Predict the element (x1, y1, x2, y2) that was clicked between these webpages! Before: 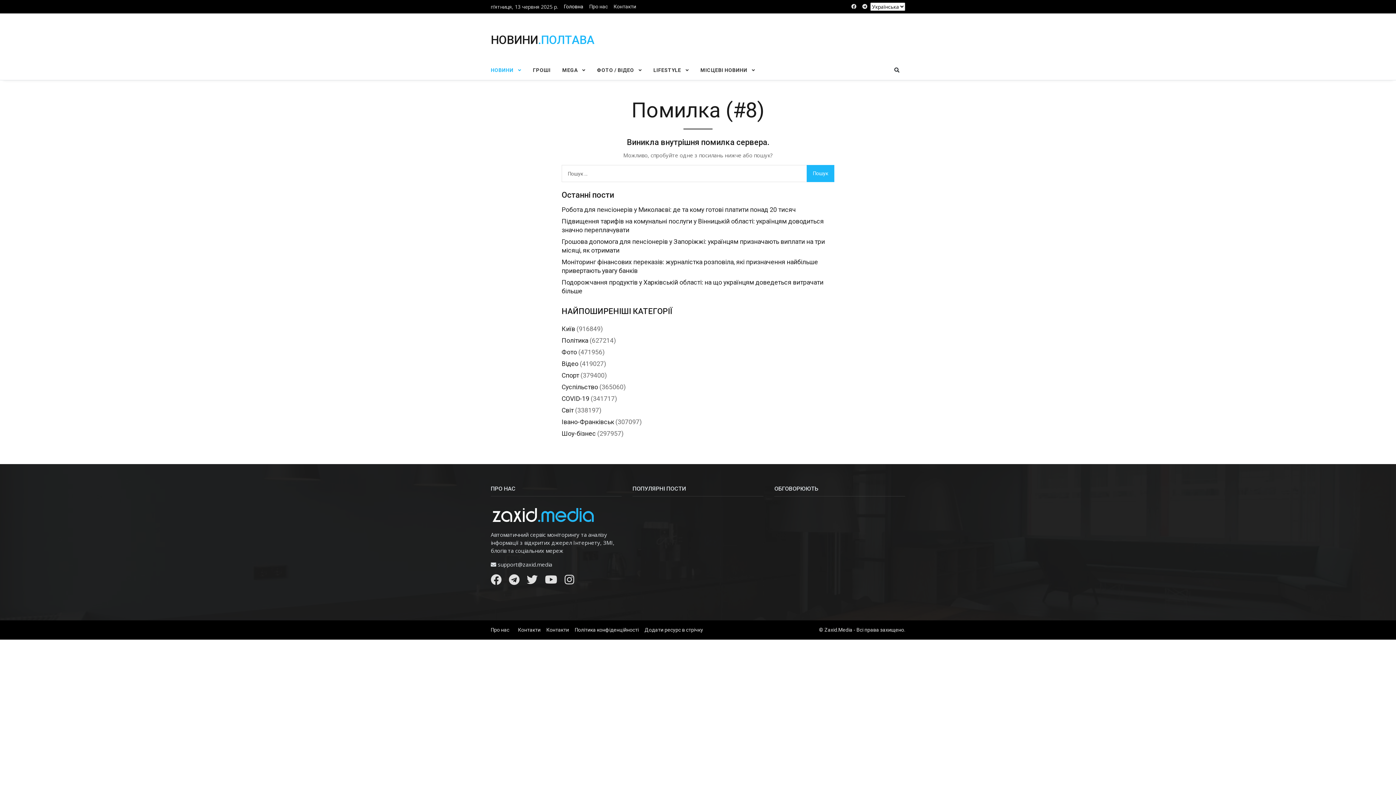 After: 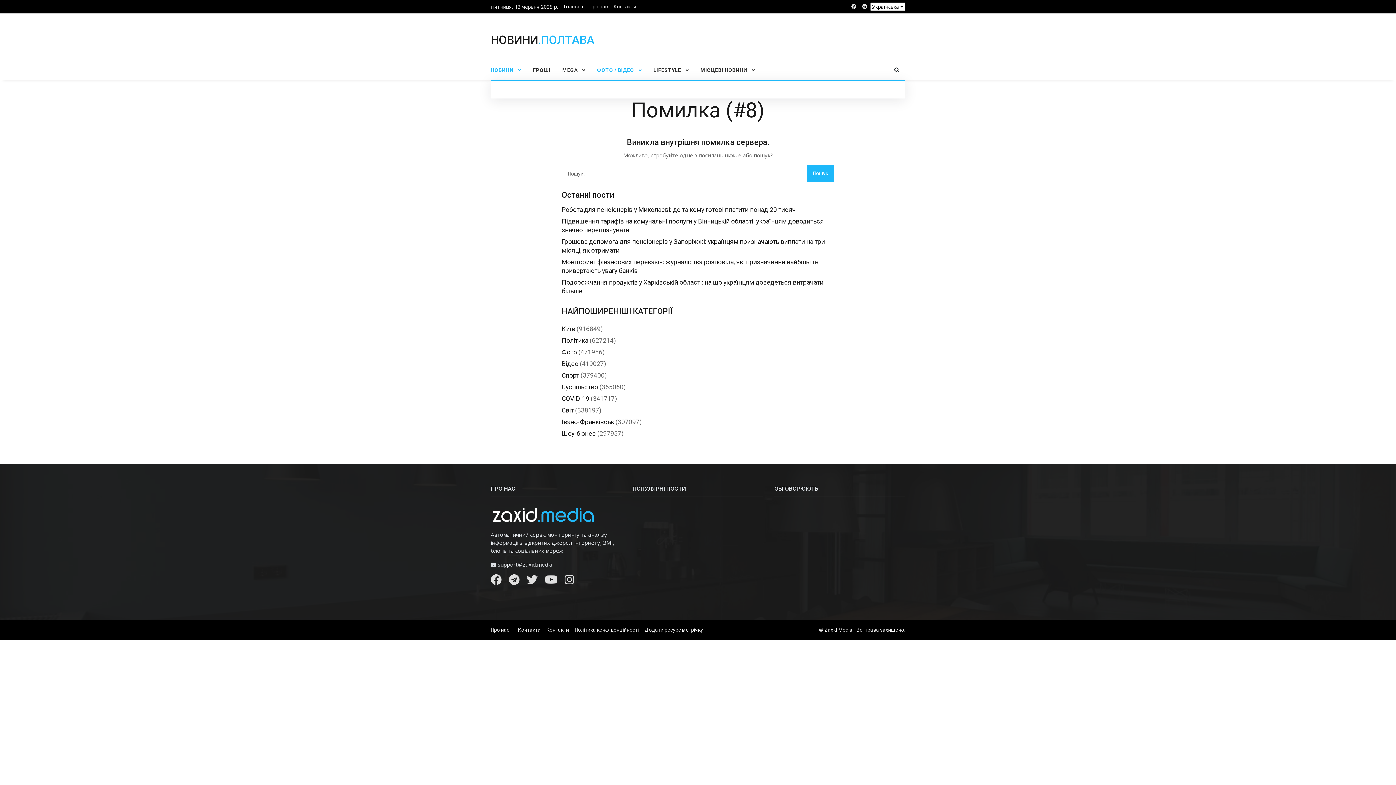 Action: label: ФОТО / ВІДЕО bbox: (591, 60, 647, 80)